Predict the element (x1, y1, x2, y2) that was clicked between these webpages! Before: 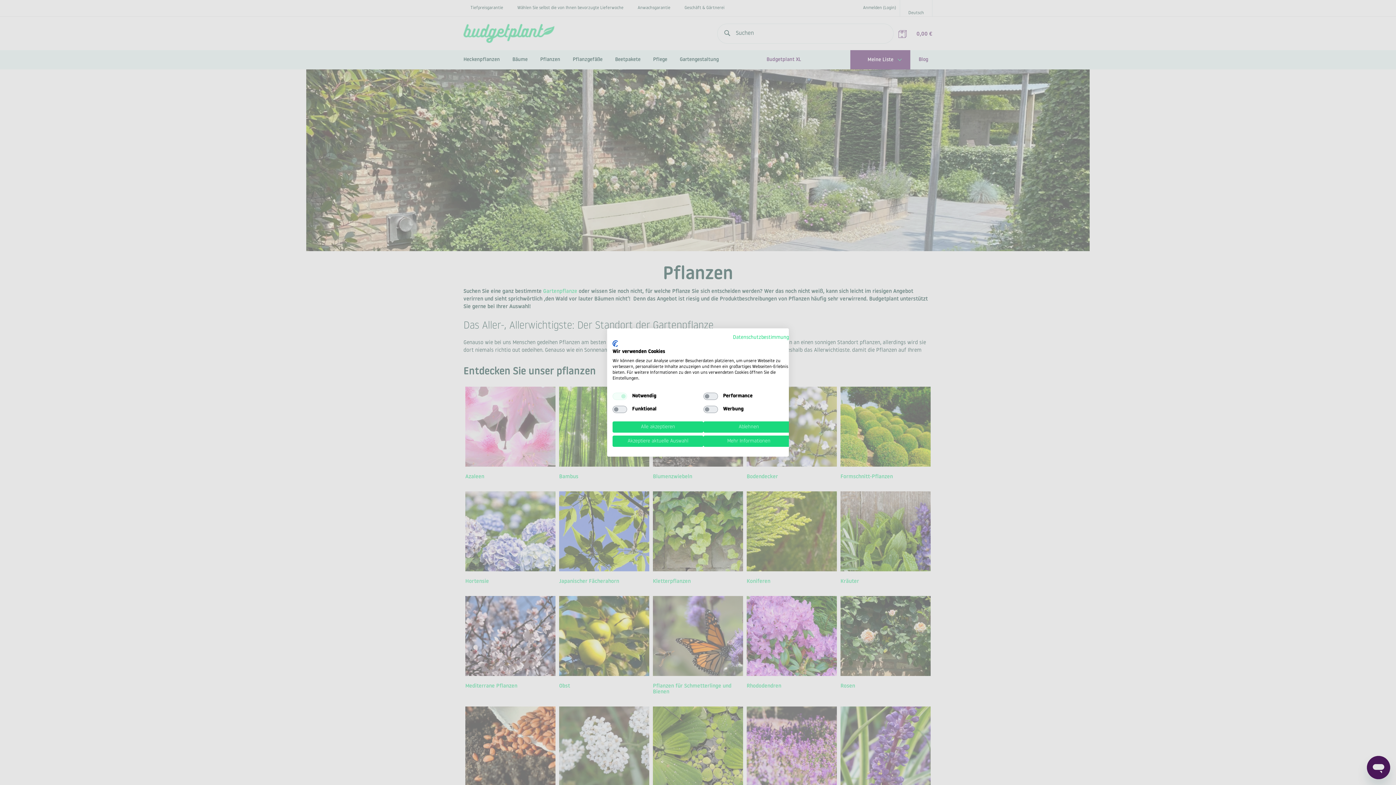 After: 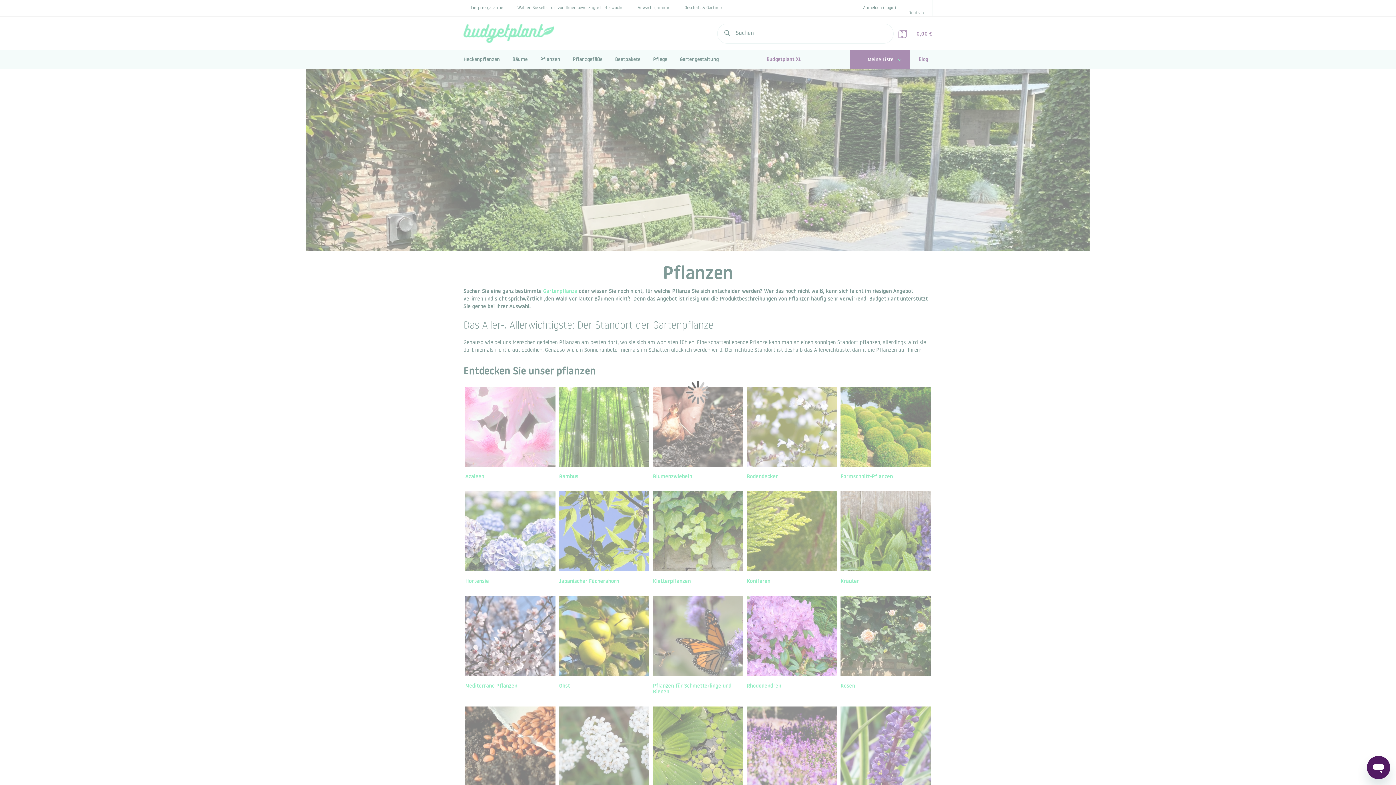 Action: bbox: (703, 421, 794, 432) label: Alle verweigern cookies